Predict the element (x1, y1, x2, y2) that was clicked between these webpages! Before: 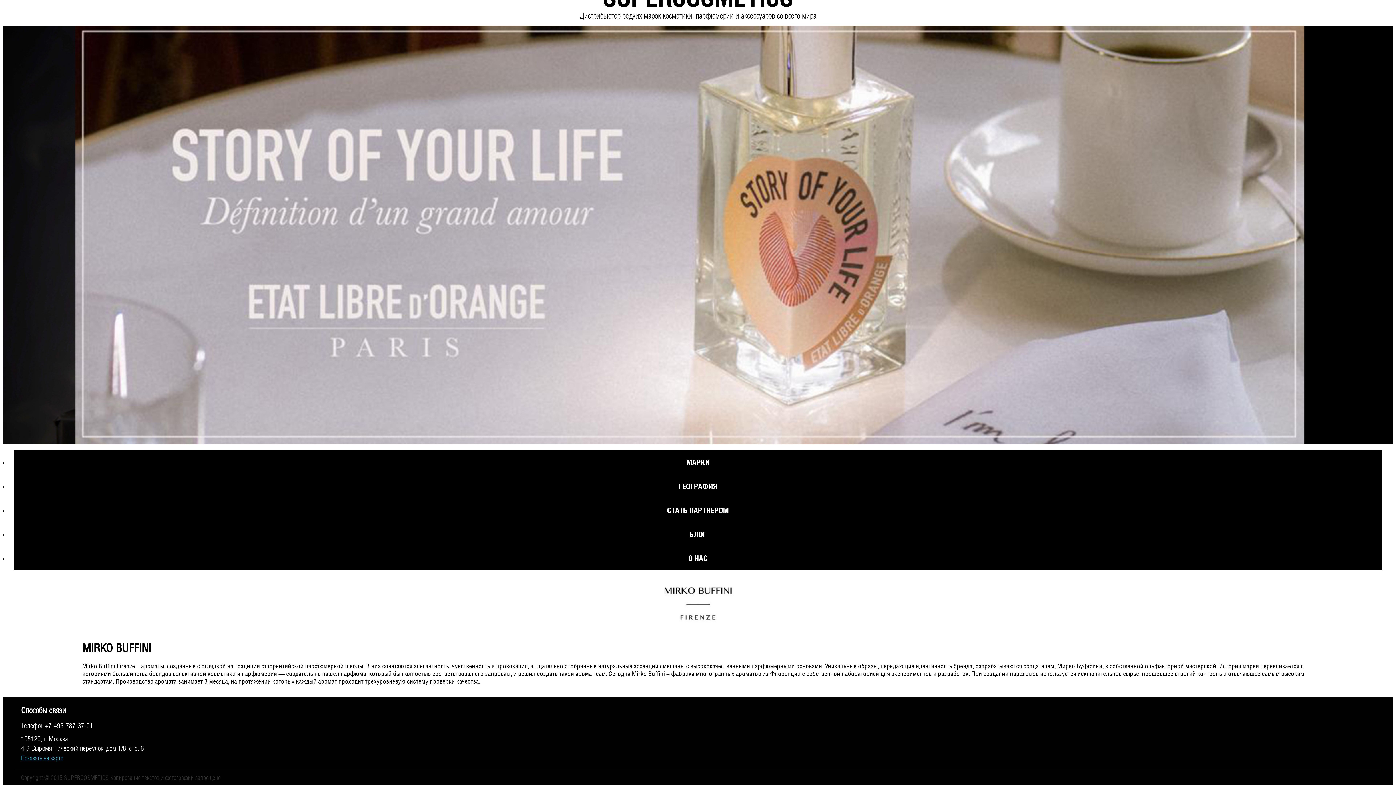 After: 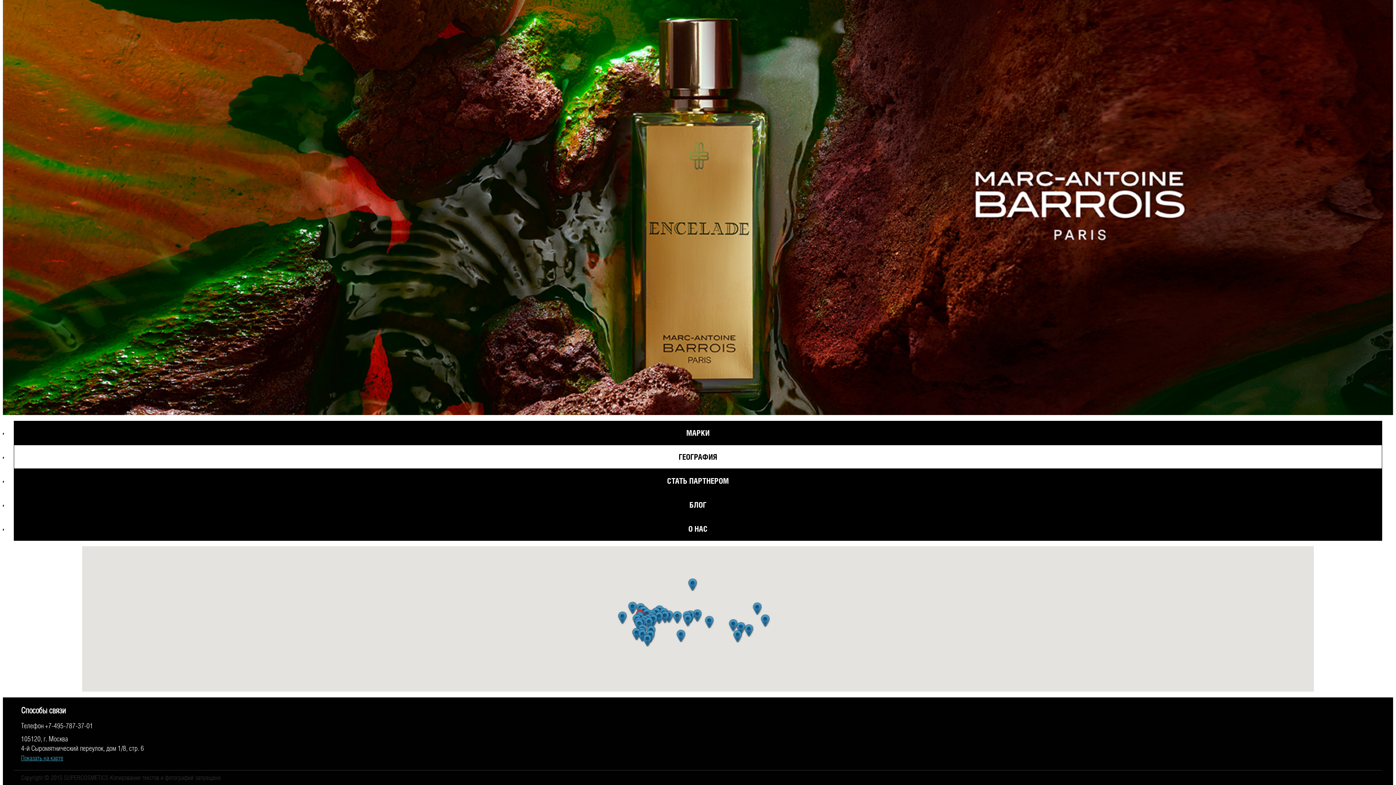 Action: bbox: (13, 474, 1382, 498) label: ГЕОГРАФИЯ